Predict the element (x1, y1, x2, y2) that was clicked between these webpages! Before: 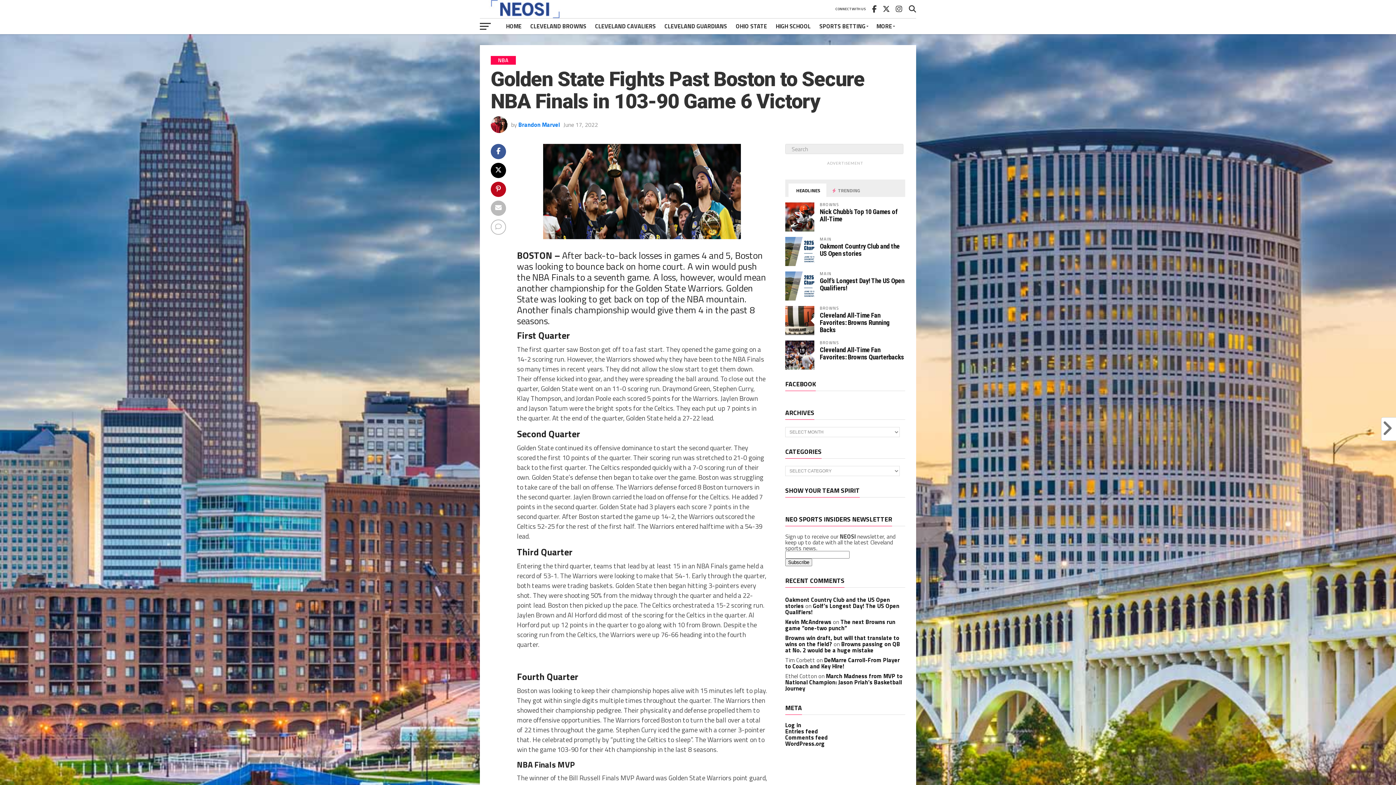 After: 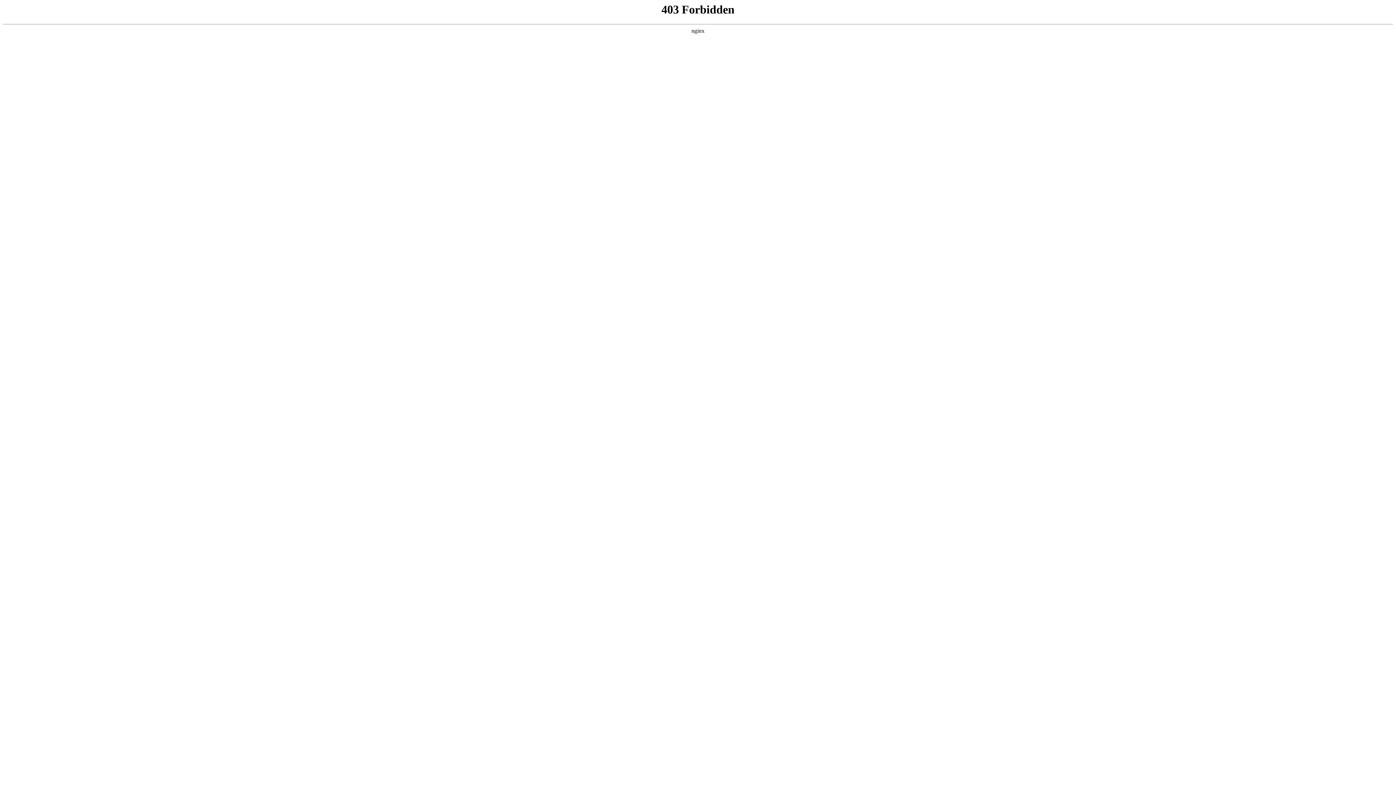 Action: bbox: (785, 739, 825, 748) label: WordPress.org